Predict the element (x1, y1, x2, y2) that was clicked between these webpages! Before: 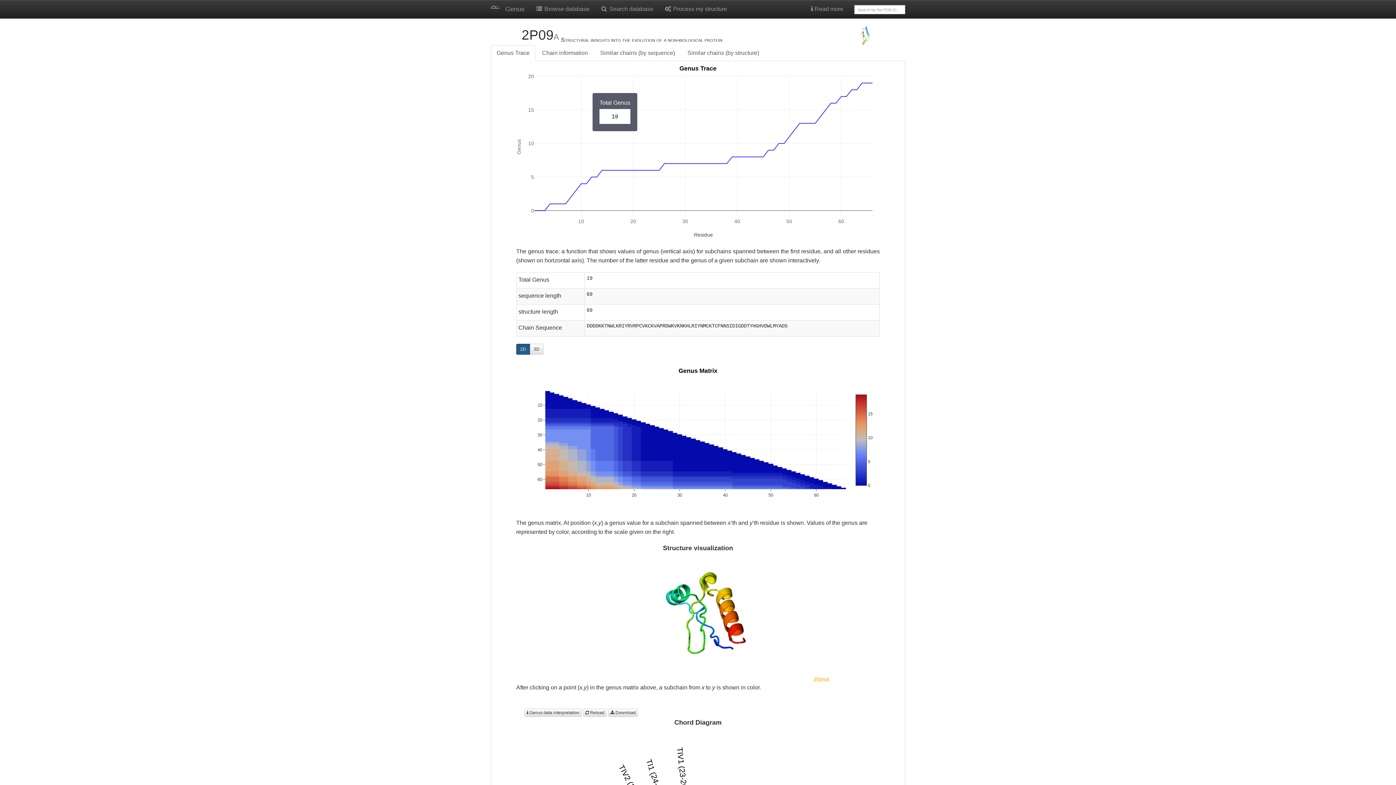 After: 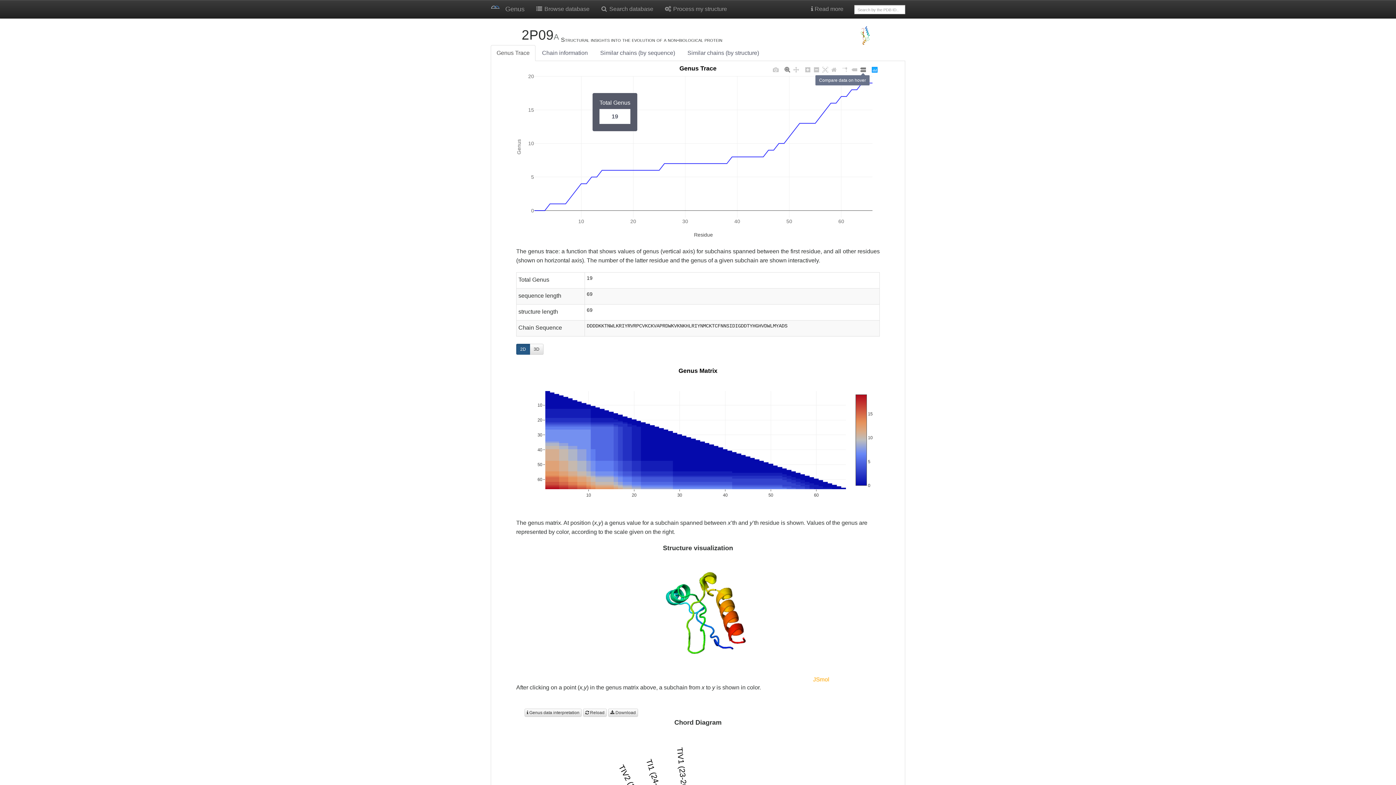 Action: bbox: (858, 65, 867, 74)